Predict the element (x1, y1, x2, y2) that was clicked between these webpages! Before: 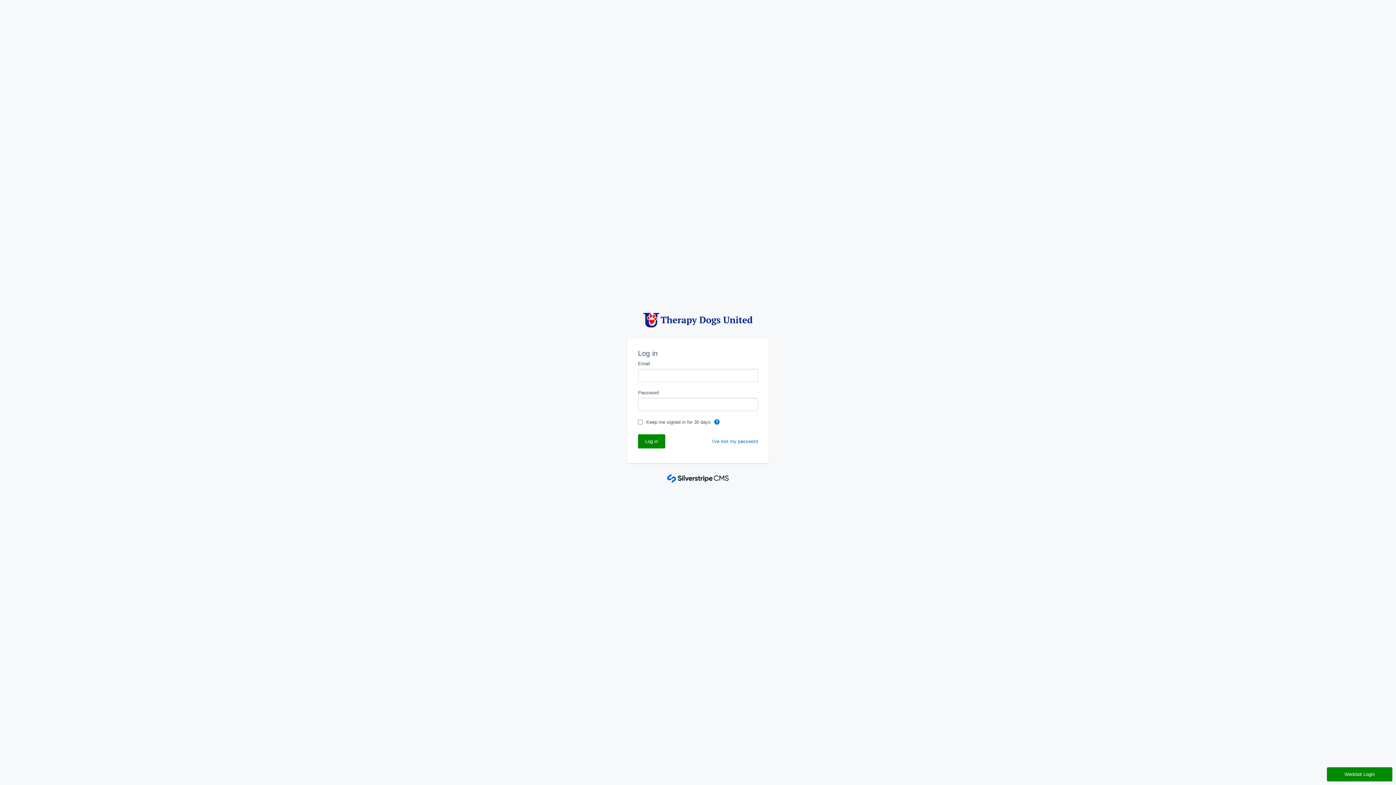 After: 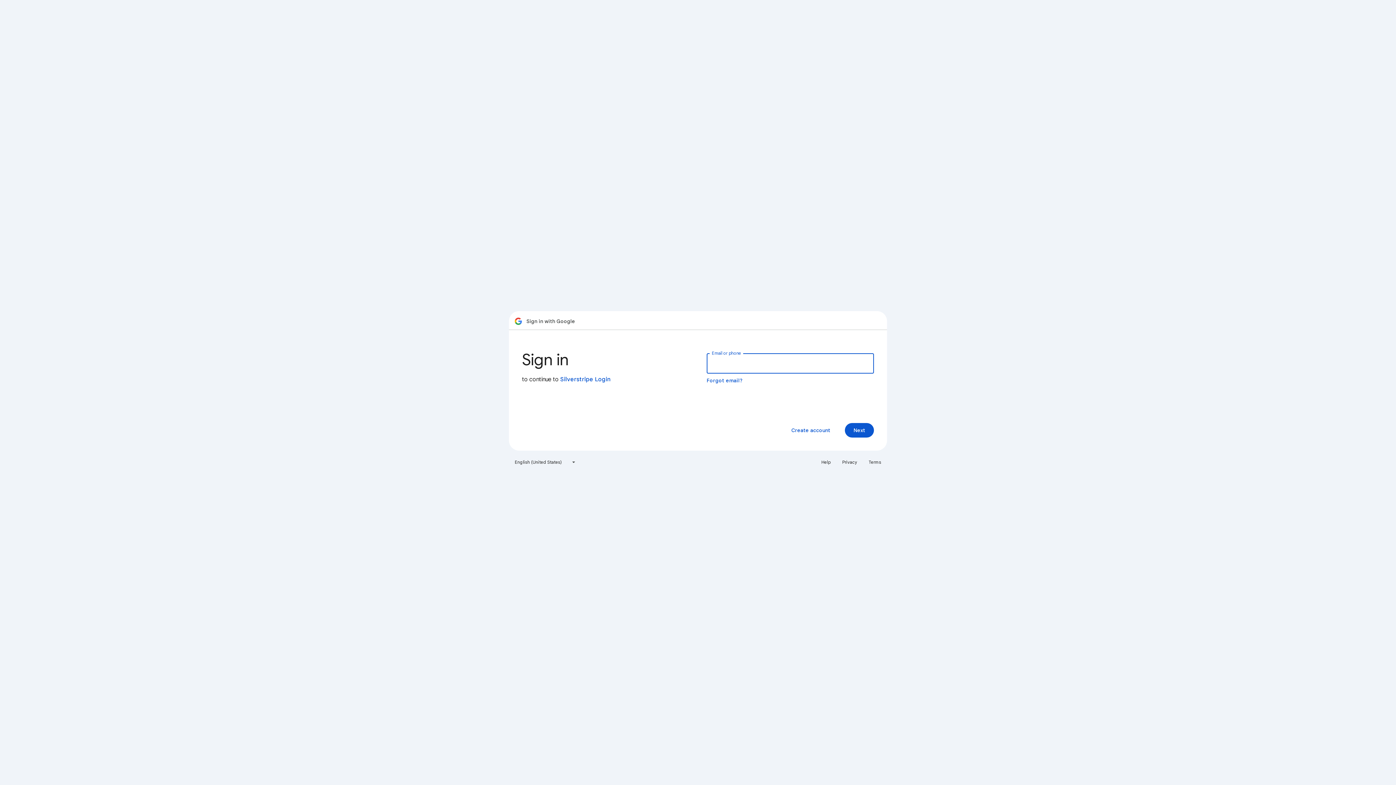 Action: bbox: (1327, 767, 1392, 781) label: Werkbot Login